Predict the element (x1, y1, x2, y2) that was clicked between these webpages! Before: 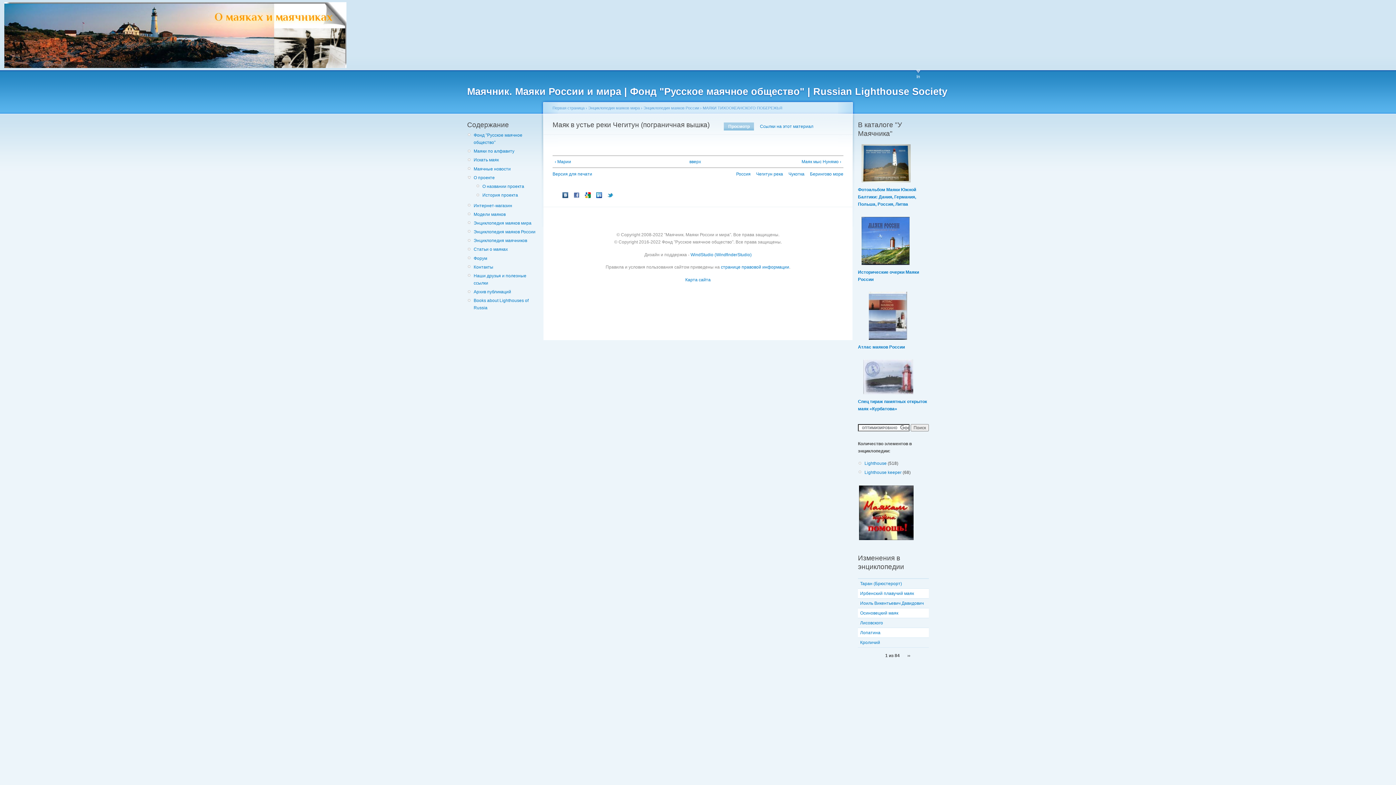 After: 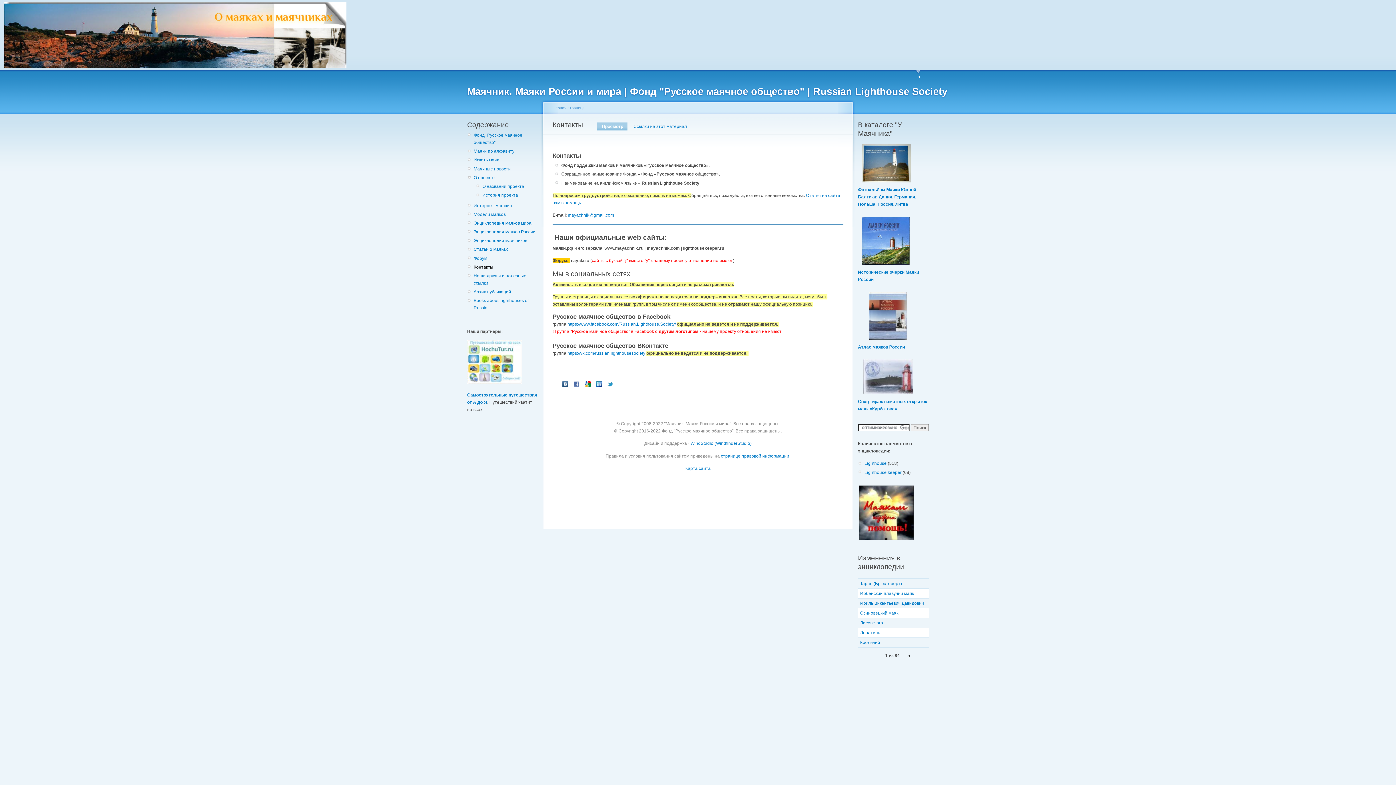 Action: bbox: (473, 263, 538, 270) label: Контакты